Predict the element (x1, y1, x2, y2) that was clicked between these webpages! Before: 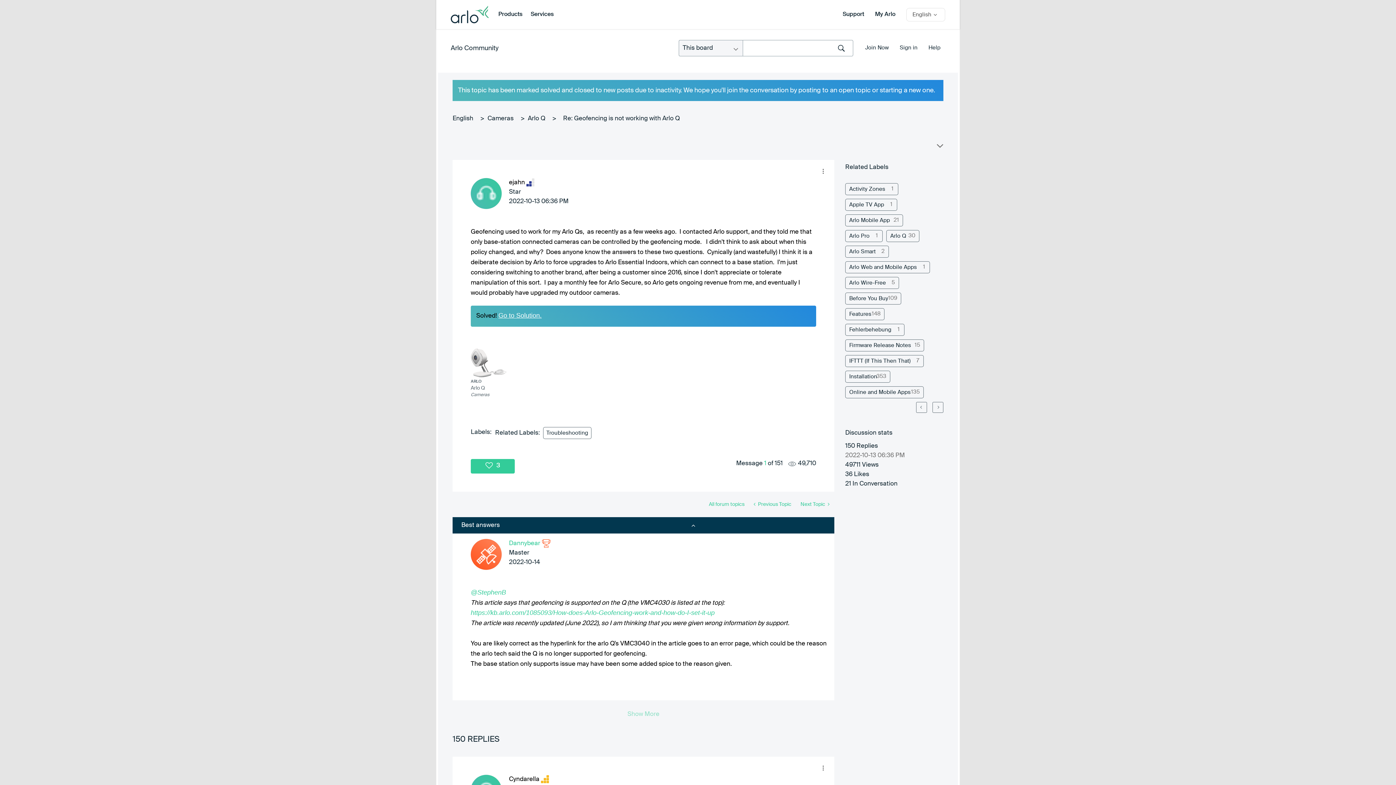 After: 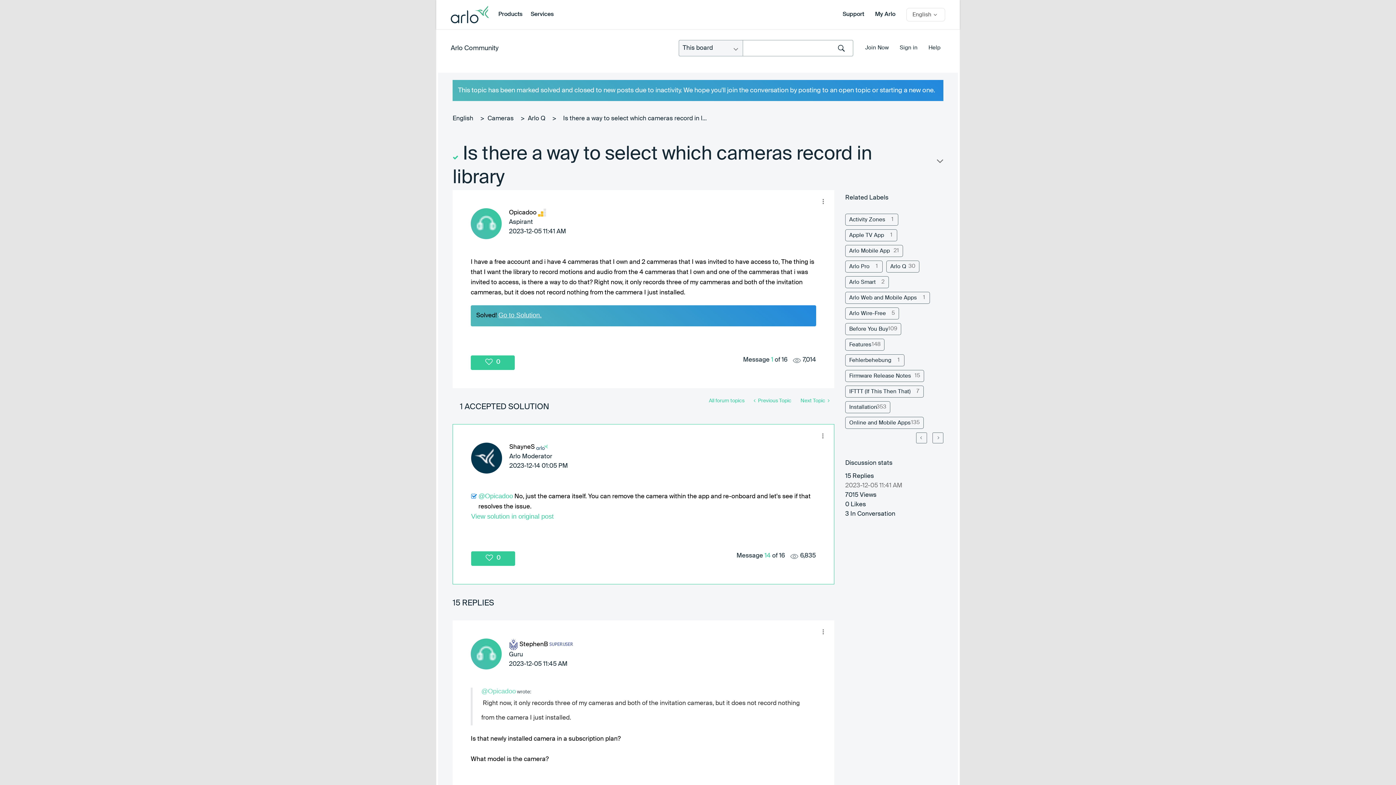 Action: label:  Previous Topic bbox: (749, 497, 796, 511)